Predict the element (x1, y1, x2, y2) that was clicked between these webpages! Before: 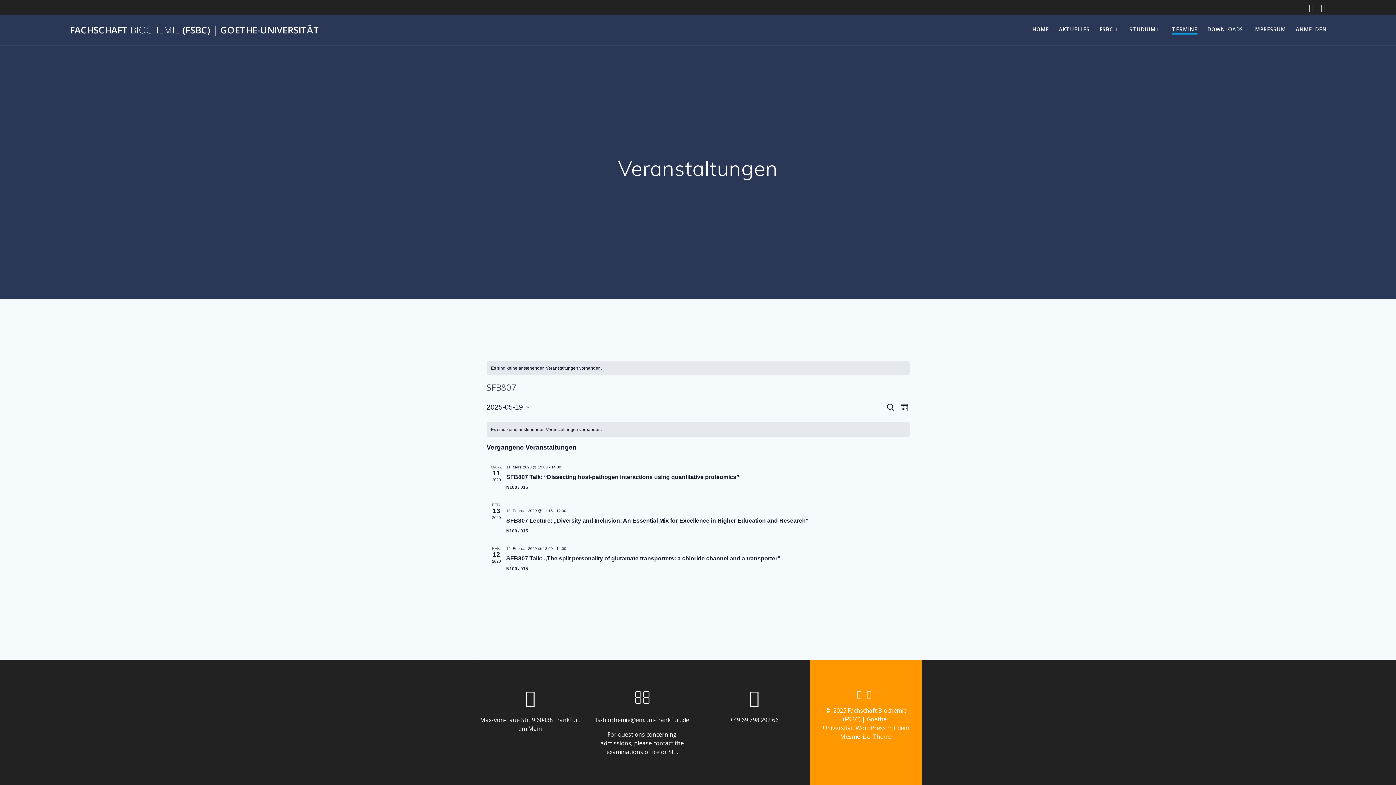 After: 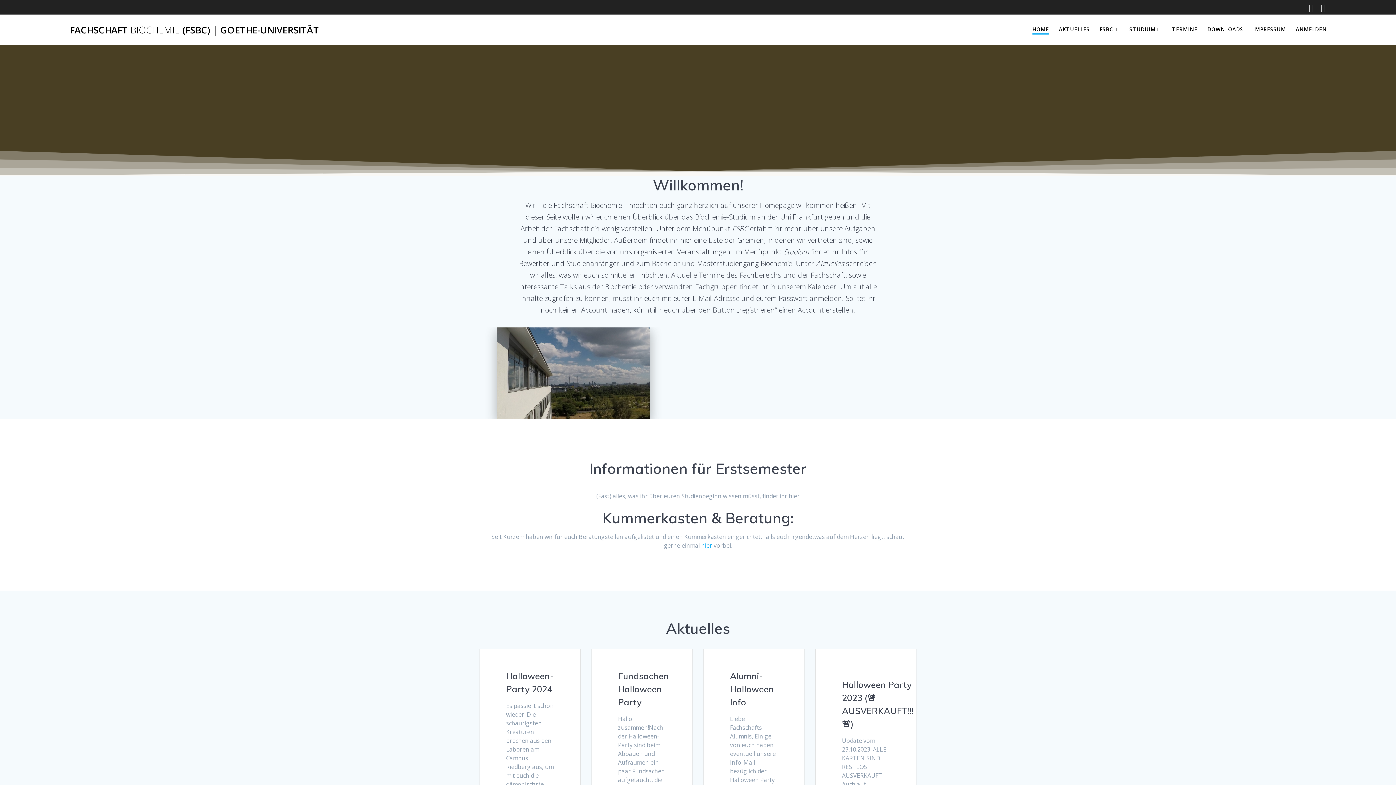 Action: bbox: (1032, 25, 1049, 33) label: HOME